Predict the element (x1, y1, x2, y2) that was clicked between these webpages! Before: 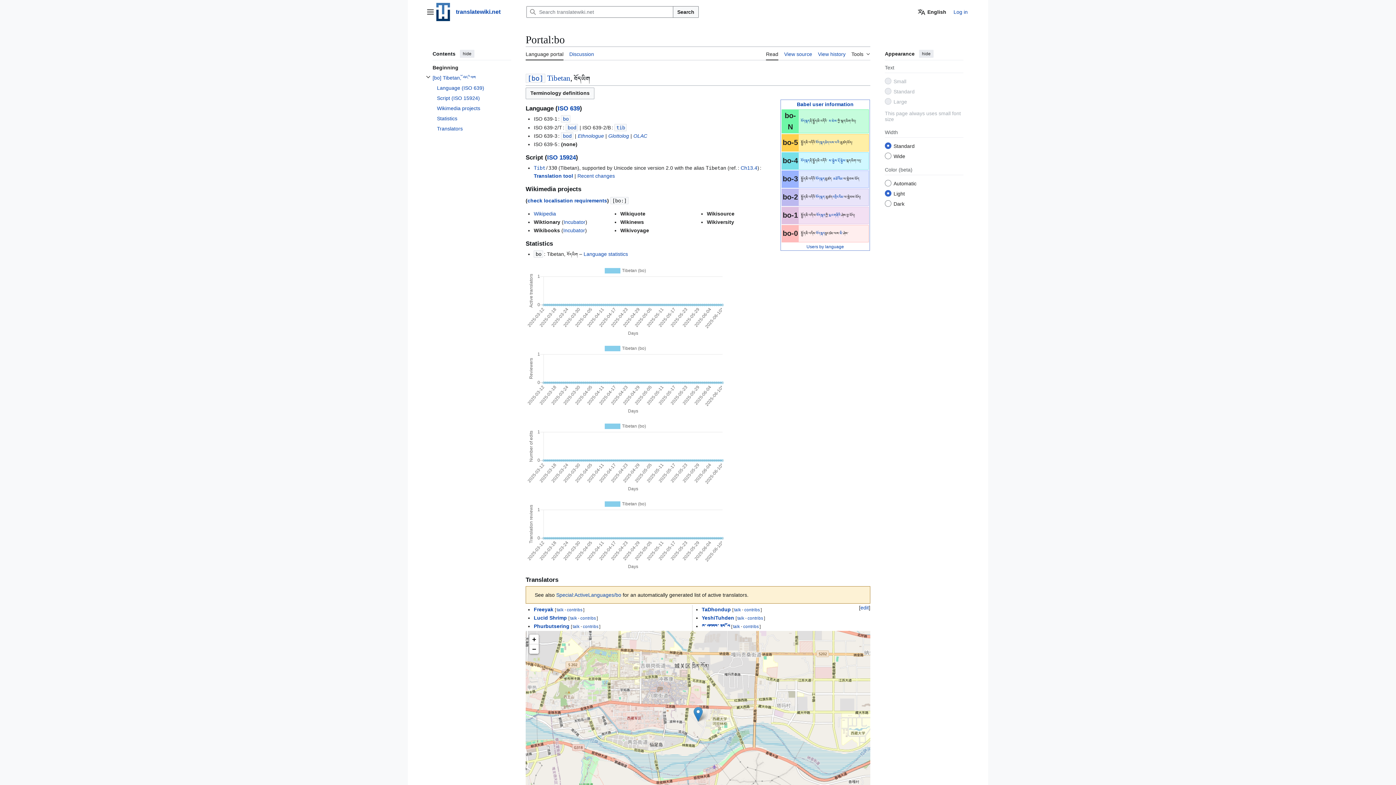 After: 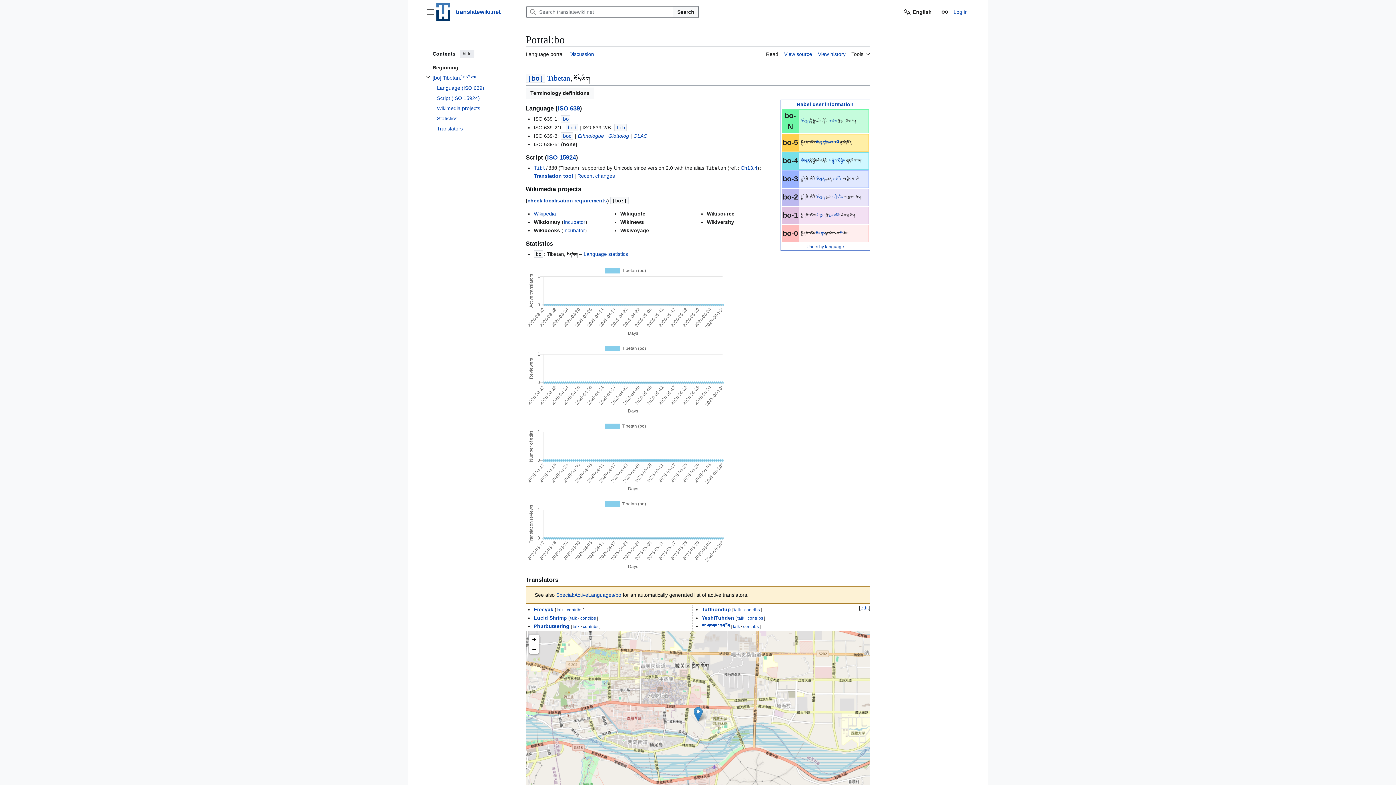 Action: label: hide bbox: (919, 49, 933, 57)